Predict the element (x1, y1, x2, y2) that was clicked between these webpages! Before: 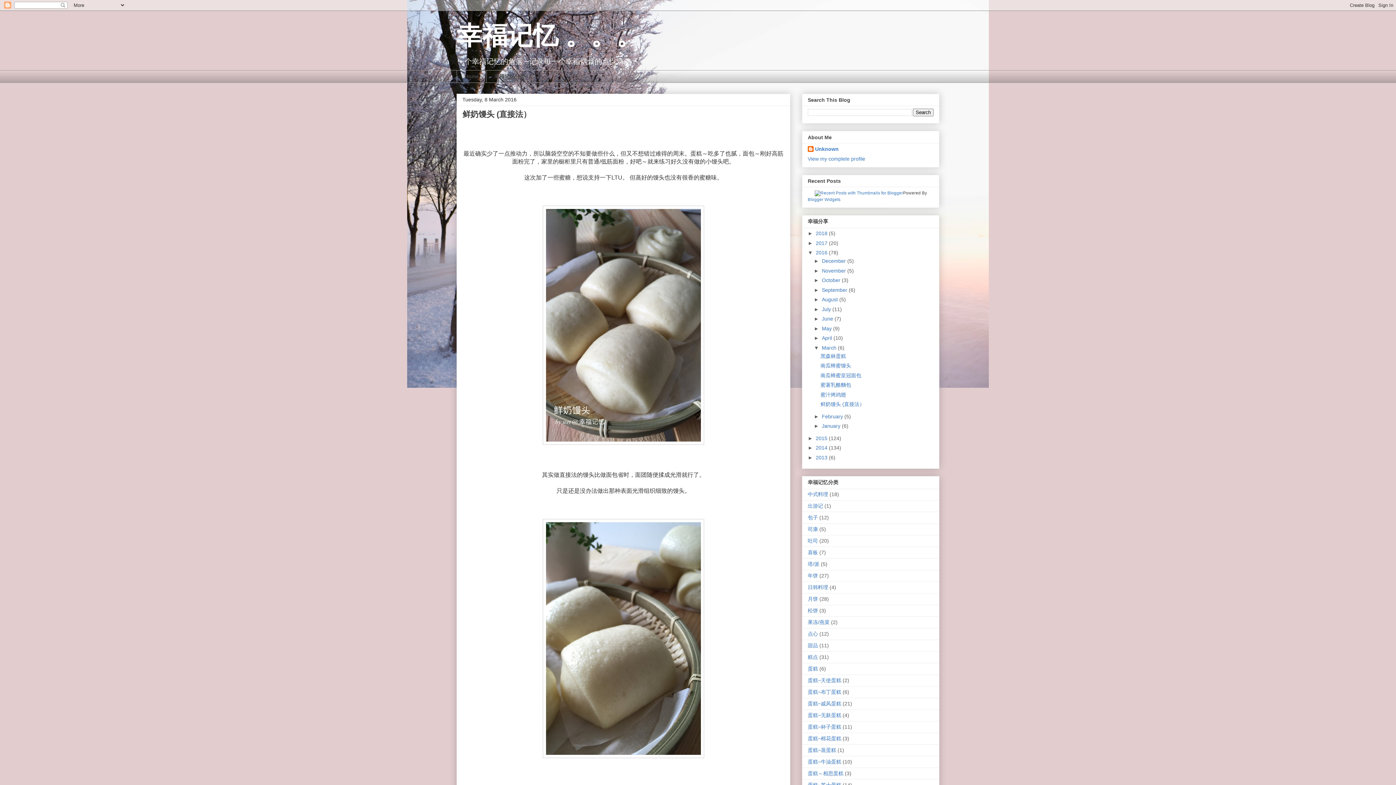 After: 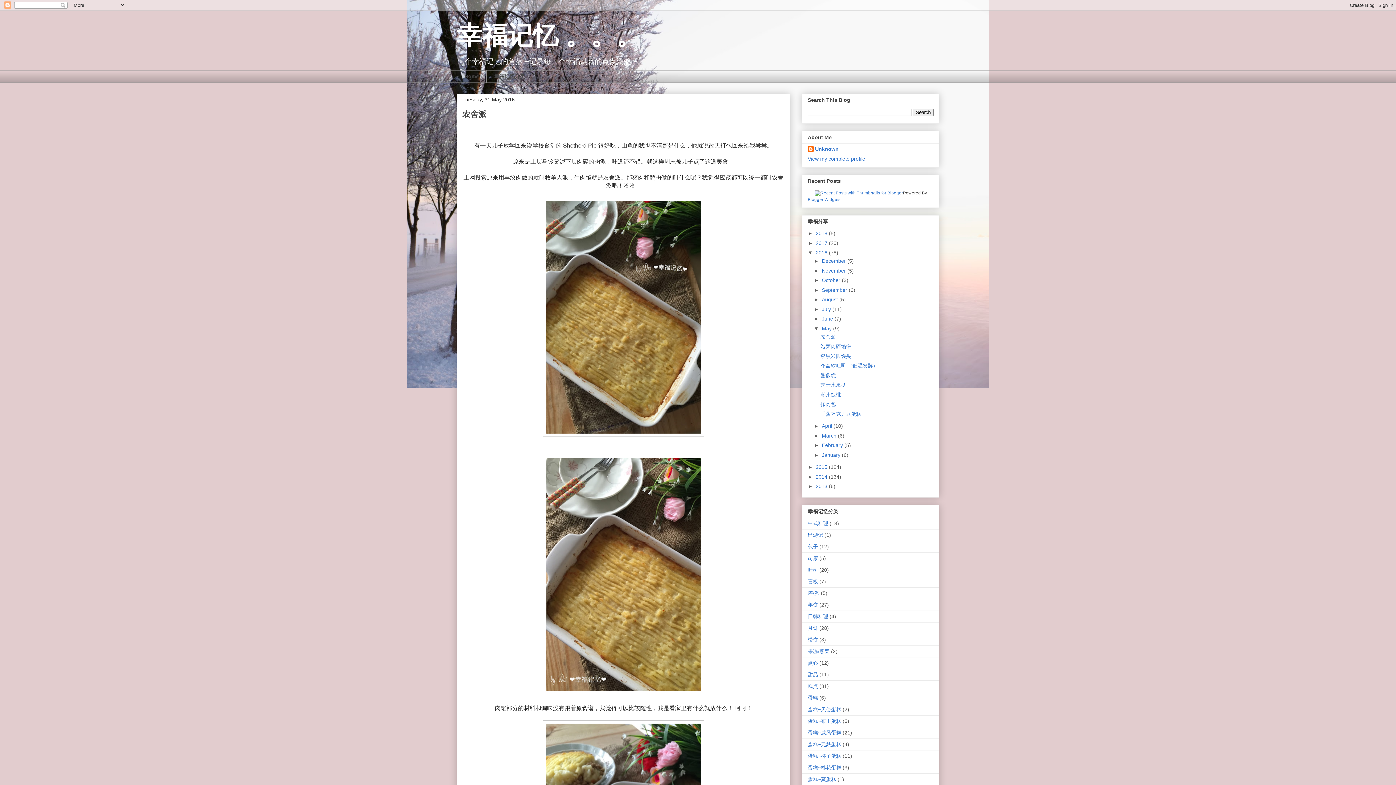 Action: label: May  bbox: (822, 325, 833, 331)